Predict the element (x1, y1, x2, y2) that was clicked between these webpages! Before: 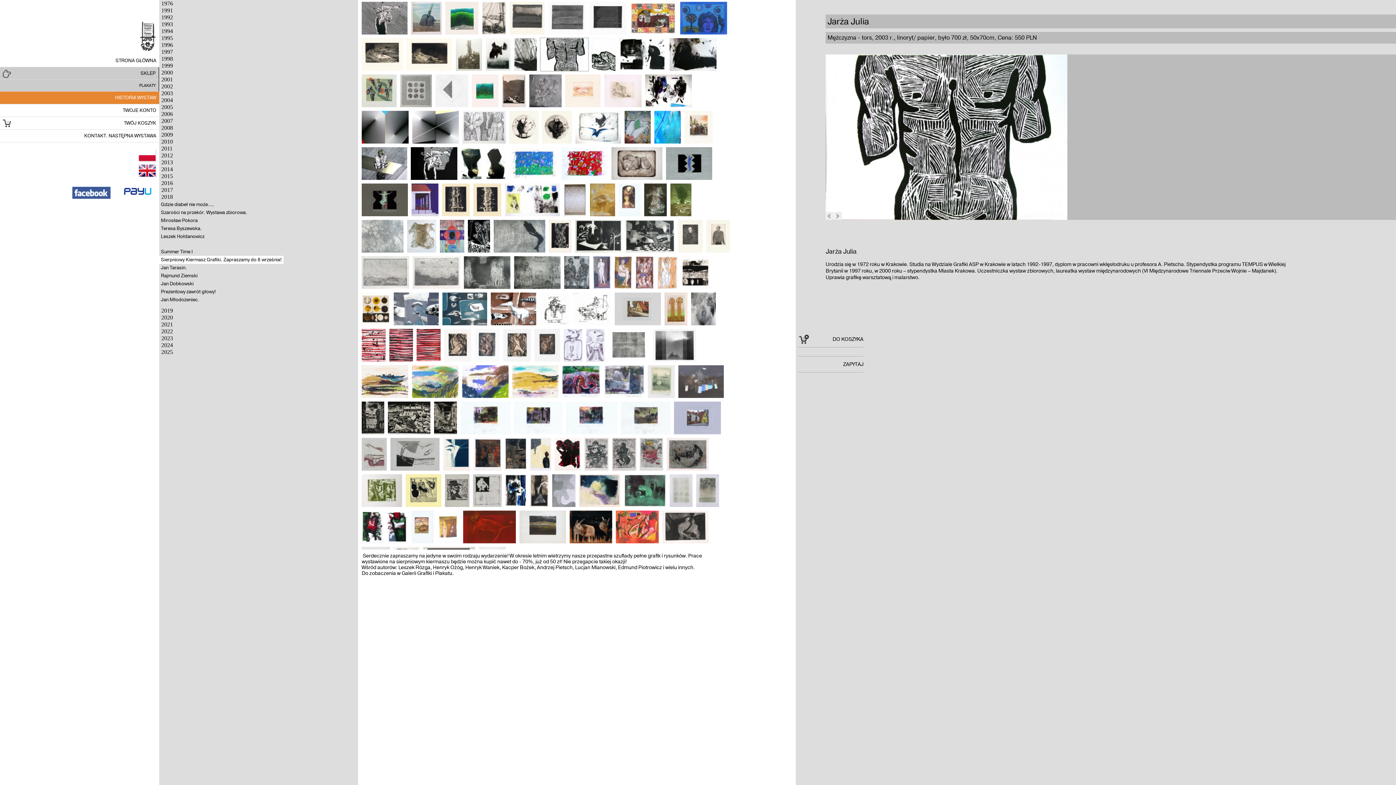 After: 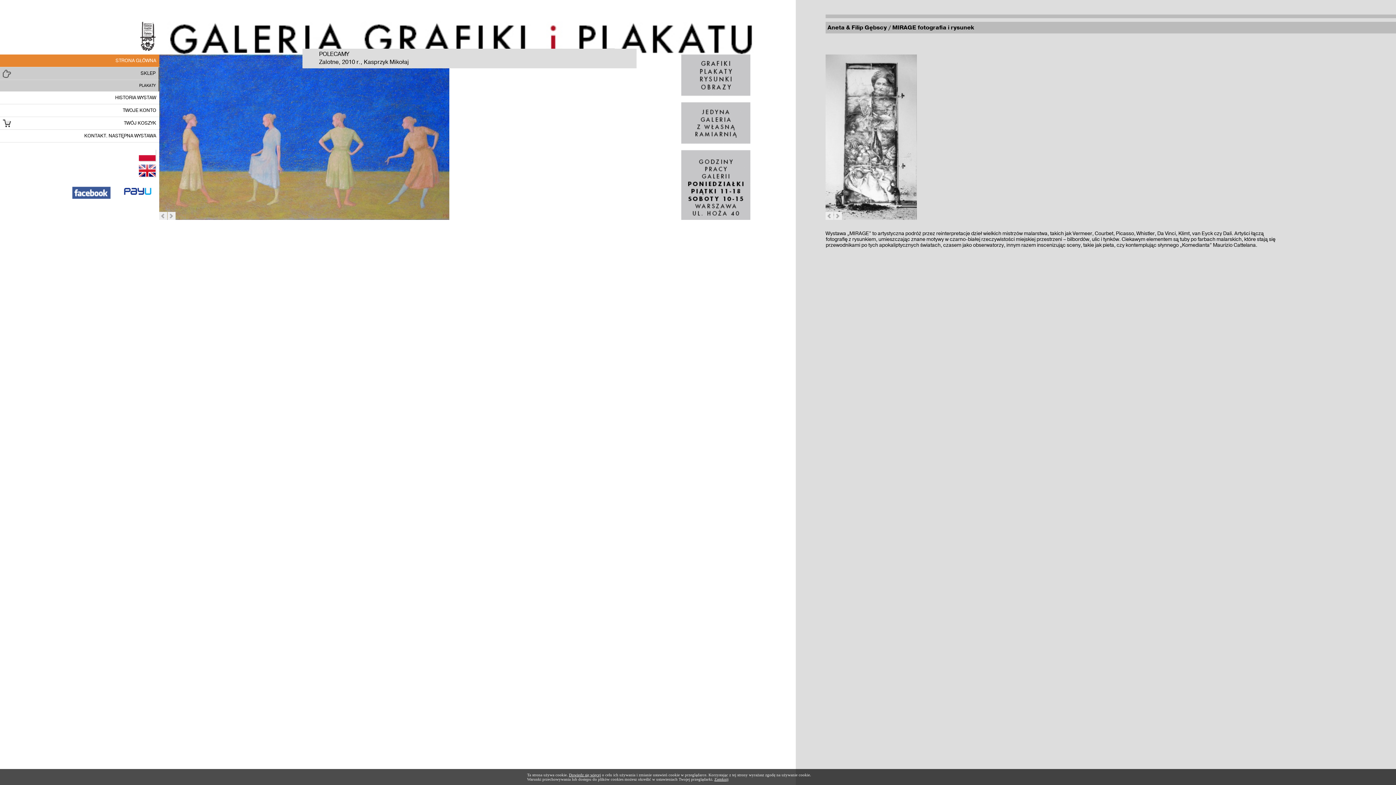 Action: bbox: (0, 0, 159, 54)